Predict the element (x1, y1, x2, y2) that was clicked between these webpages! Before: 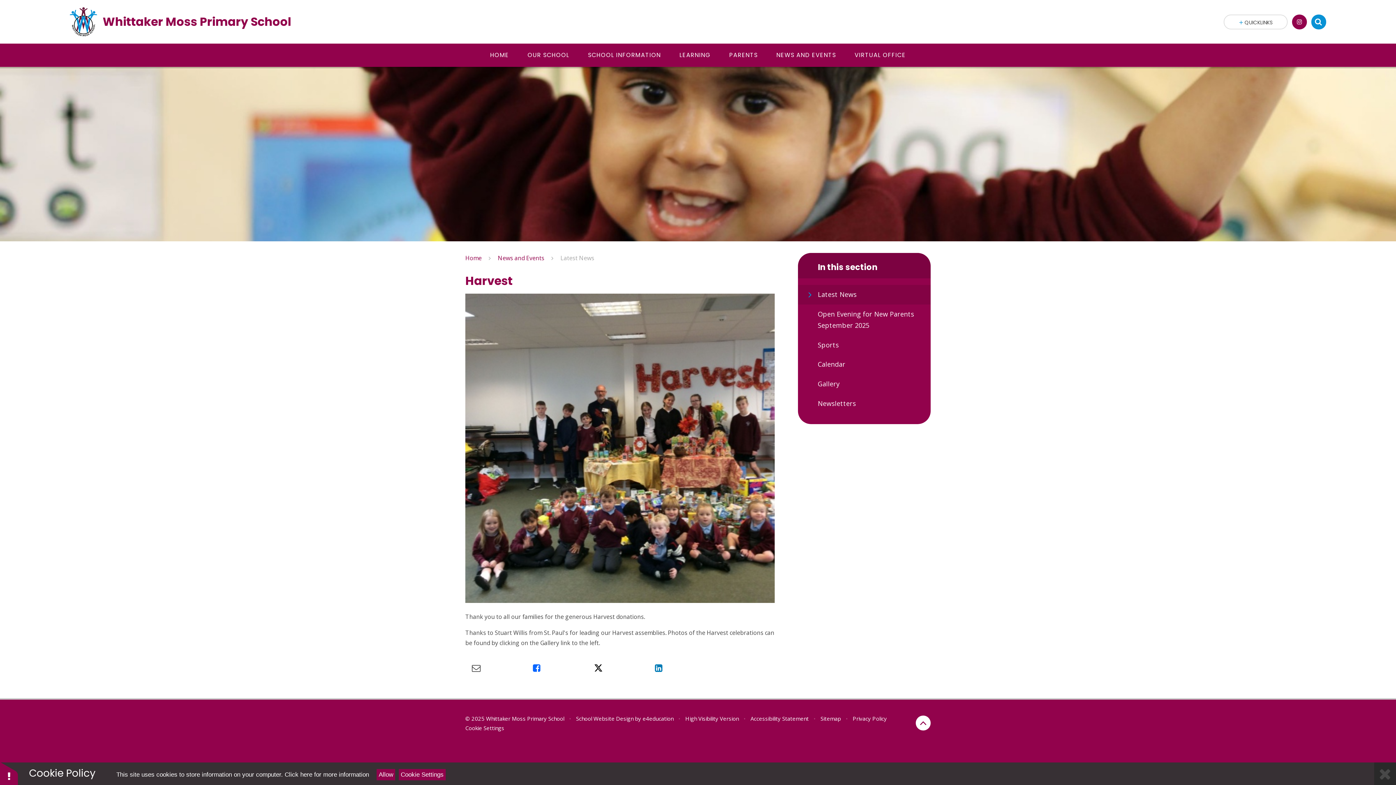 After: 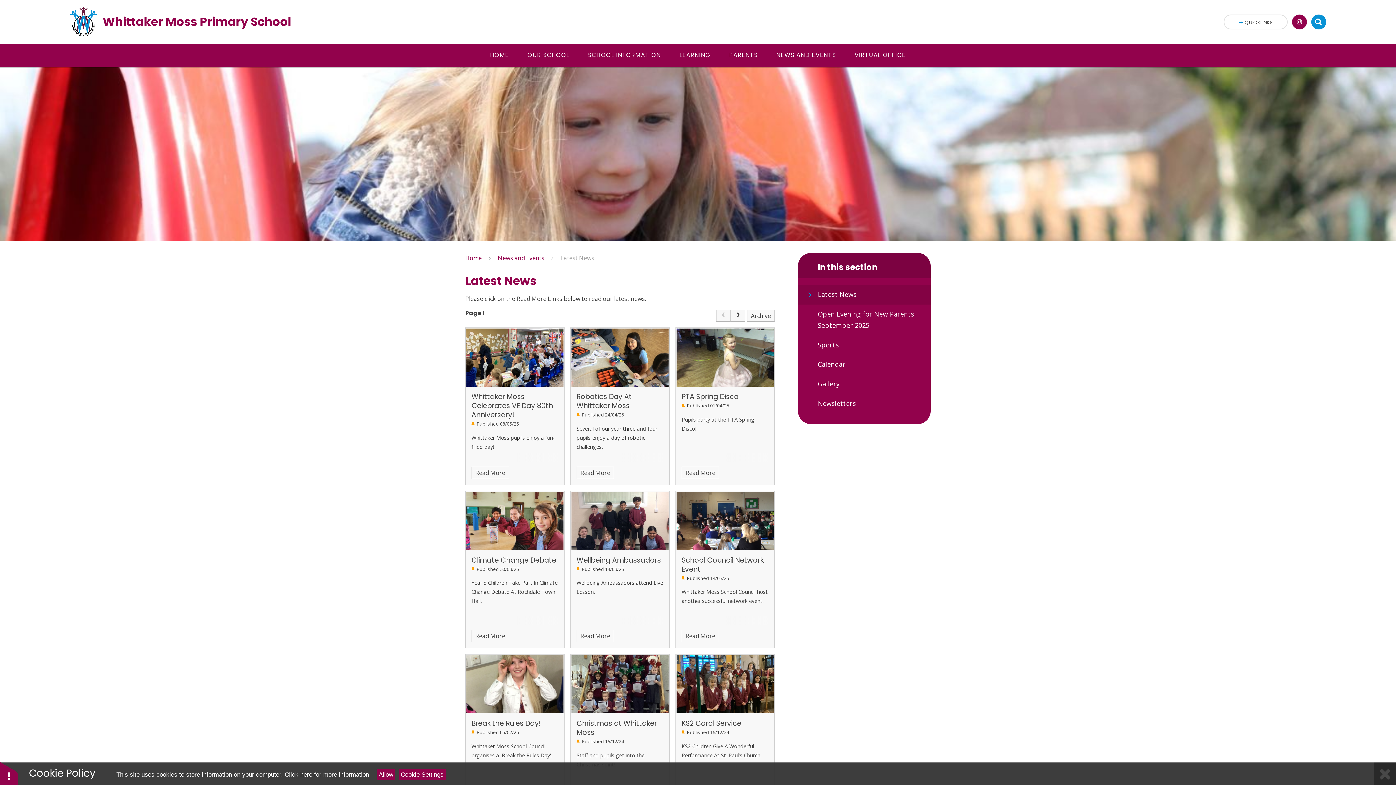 Action: label: Latest News bbox: (560, 254, 594, 262)